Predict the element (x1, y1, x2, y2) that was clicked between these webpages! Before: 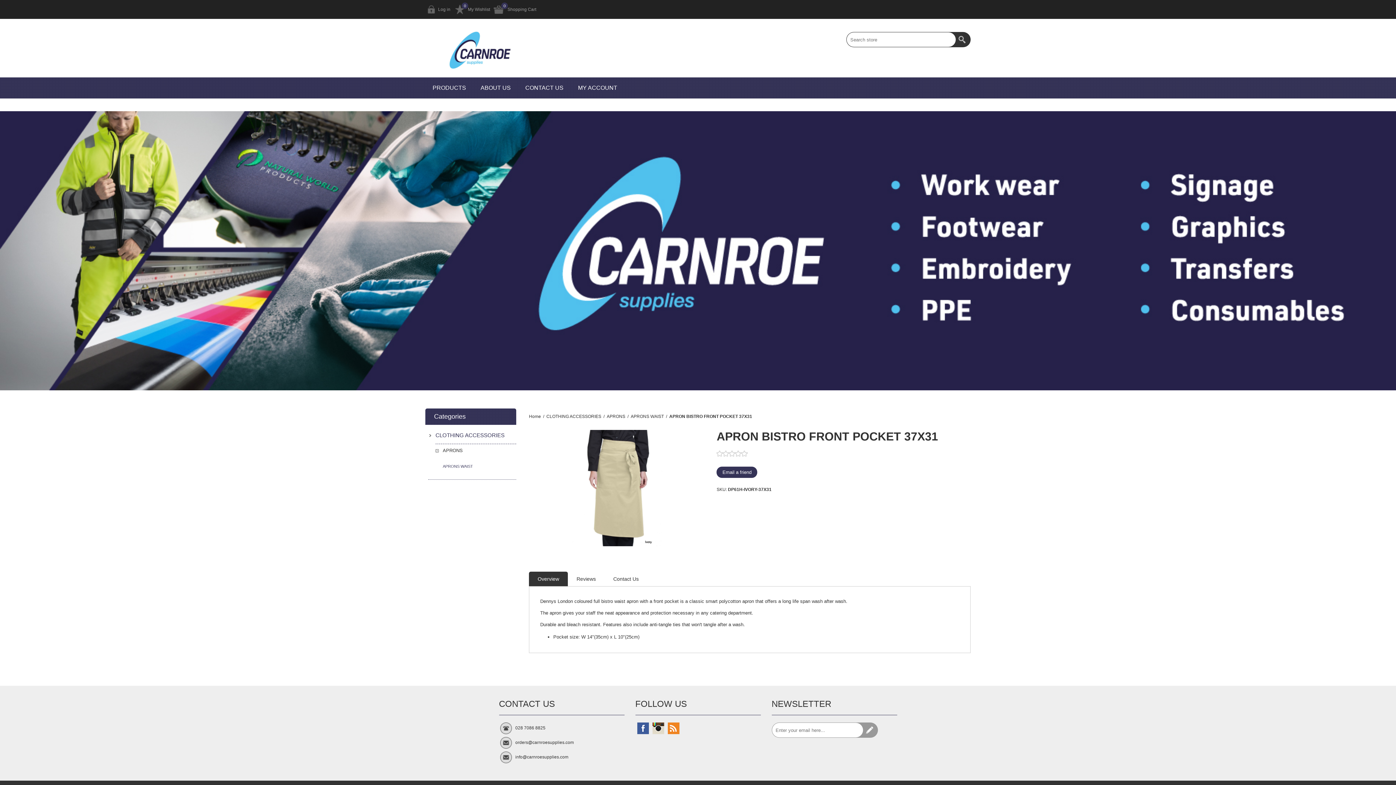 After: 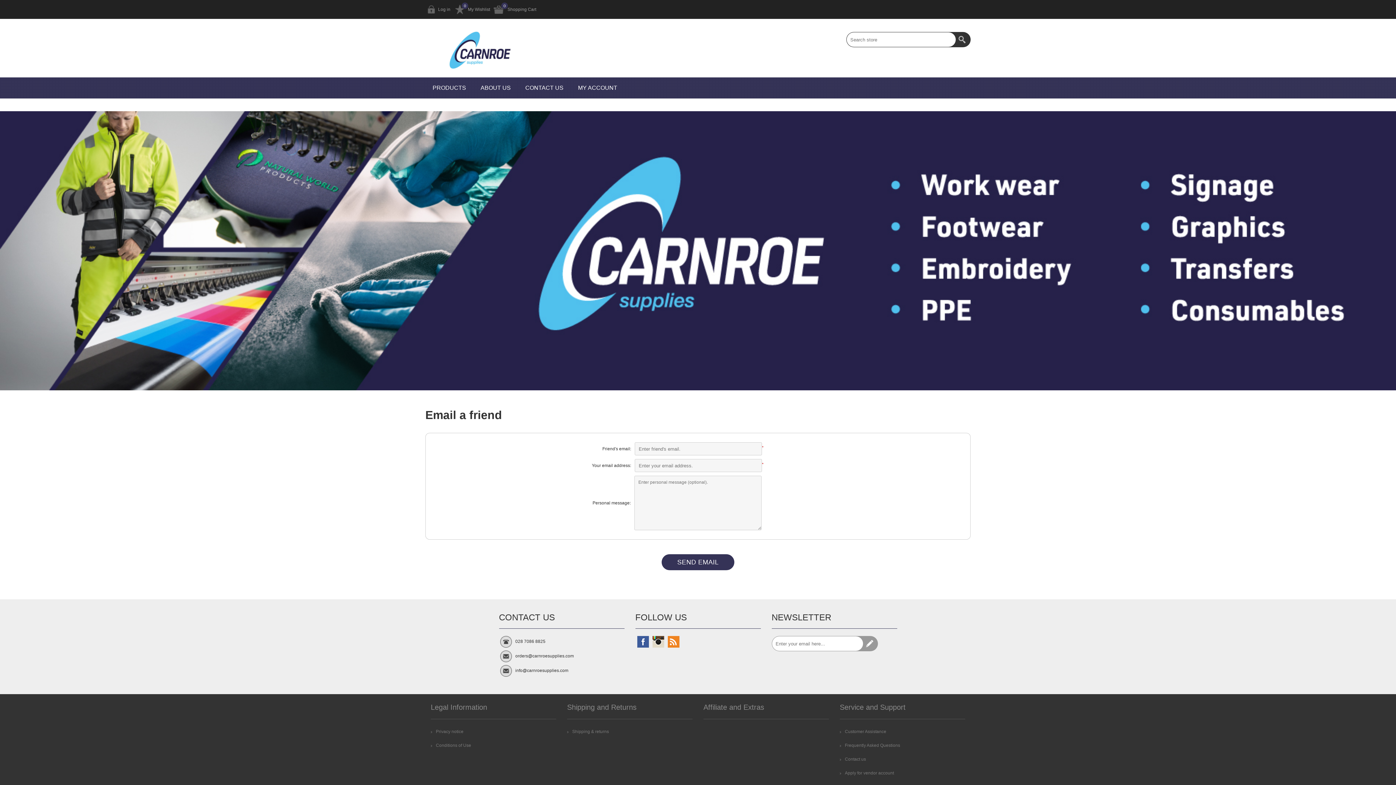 Action: label: Email a friend bbox: (716, 467, 757, 478)